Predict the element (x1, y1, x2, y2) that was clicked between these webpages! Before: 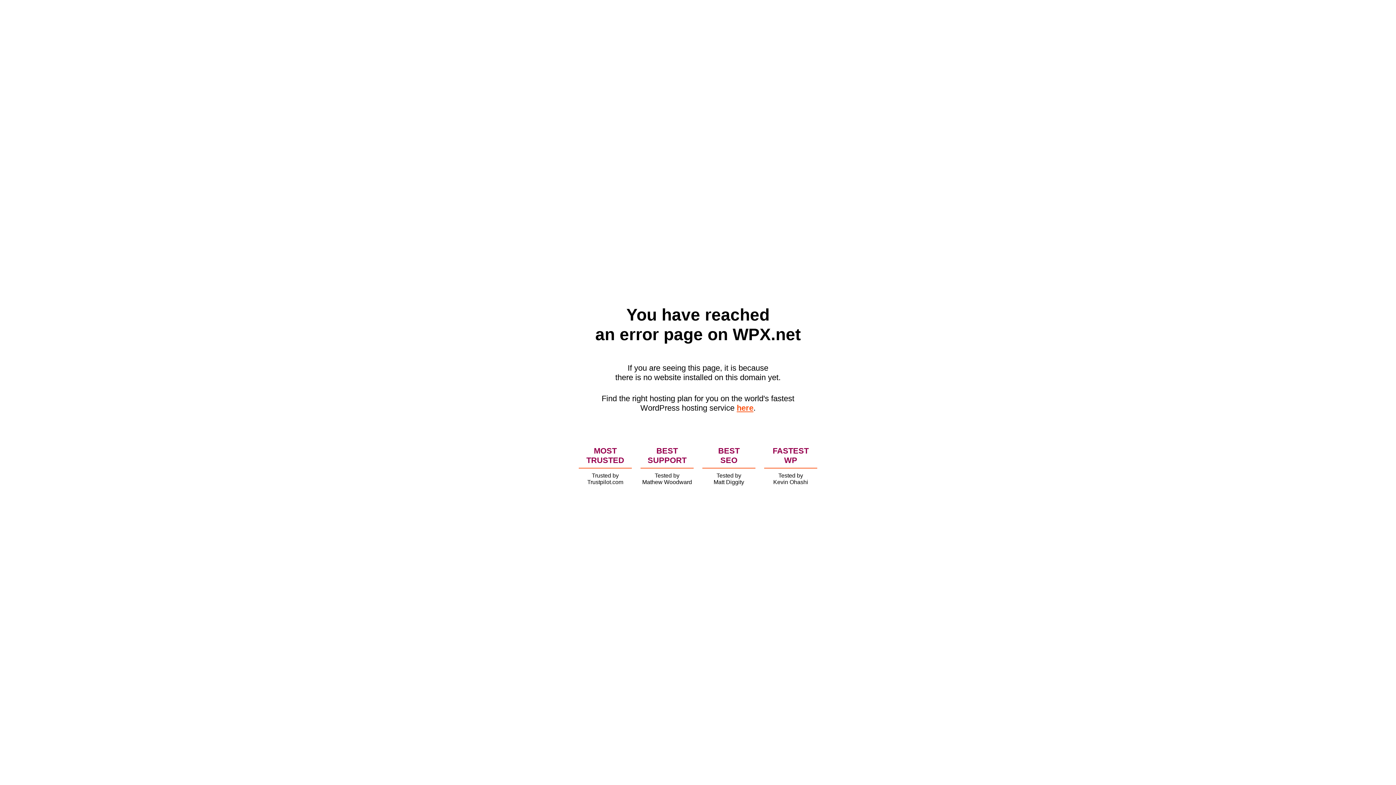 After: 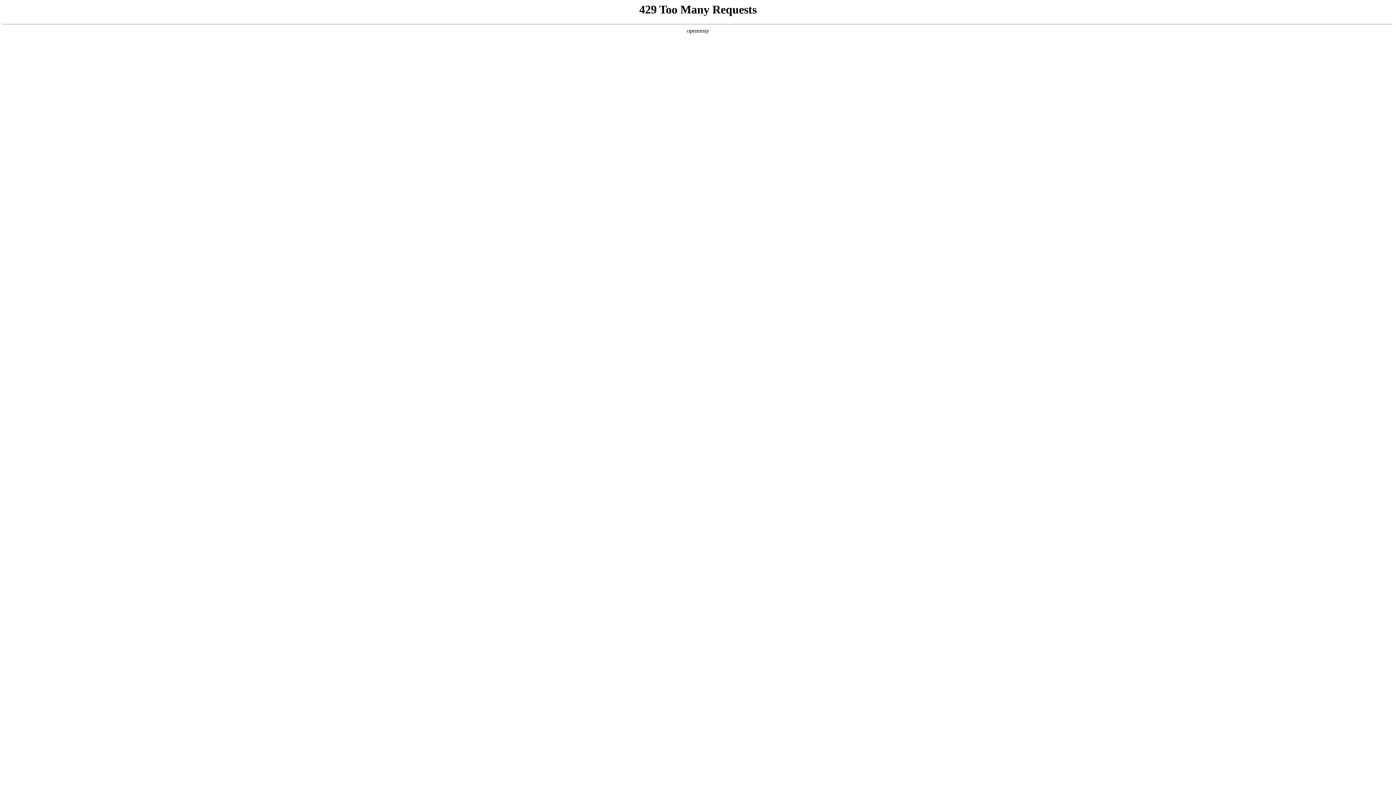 Action: bbox: (736, 403, 753, 412) label: here